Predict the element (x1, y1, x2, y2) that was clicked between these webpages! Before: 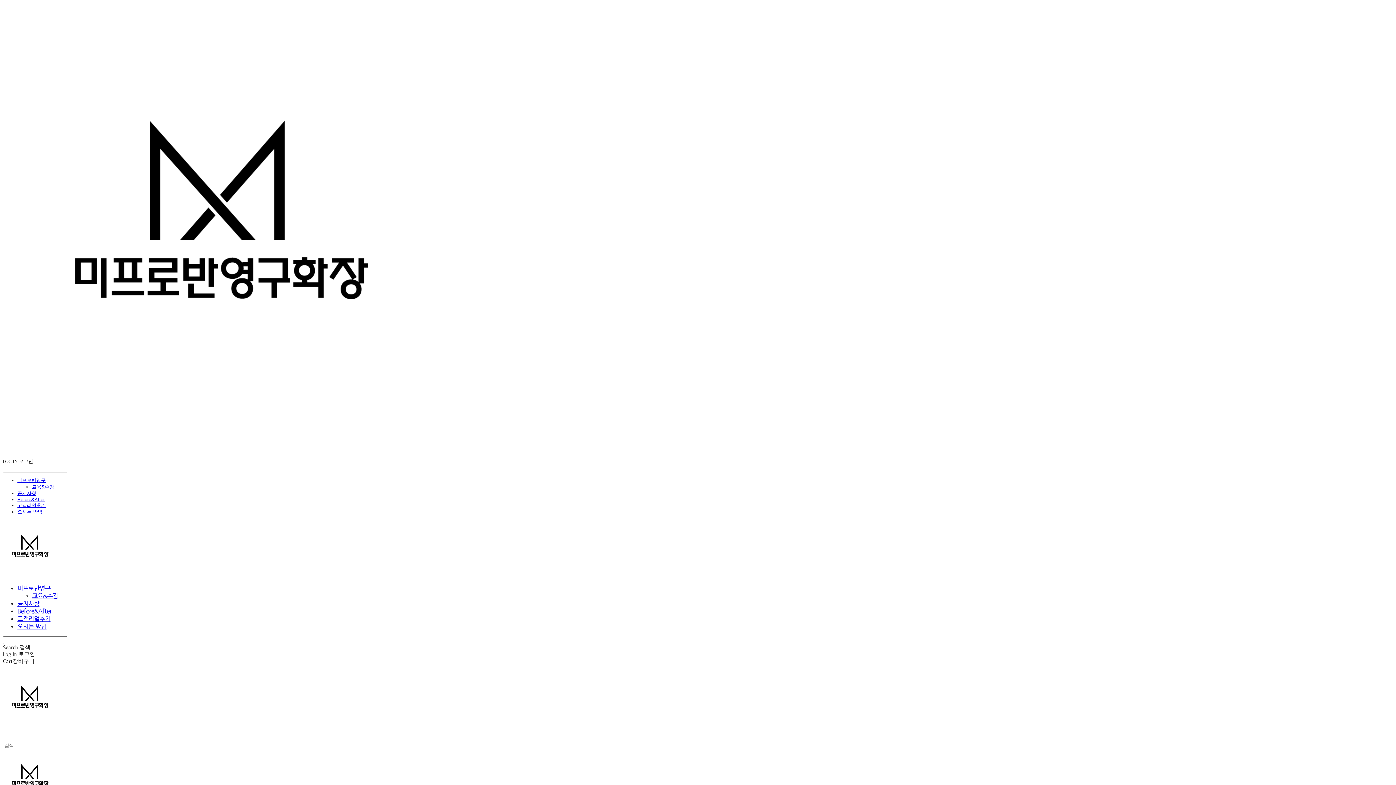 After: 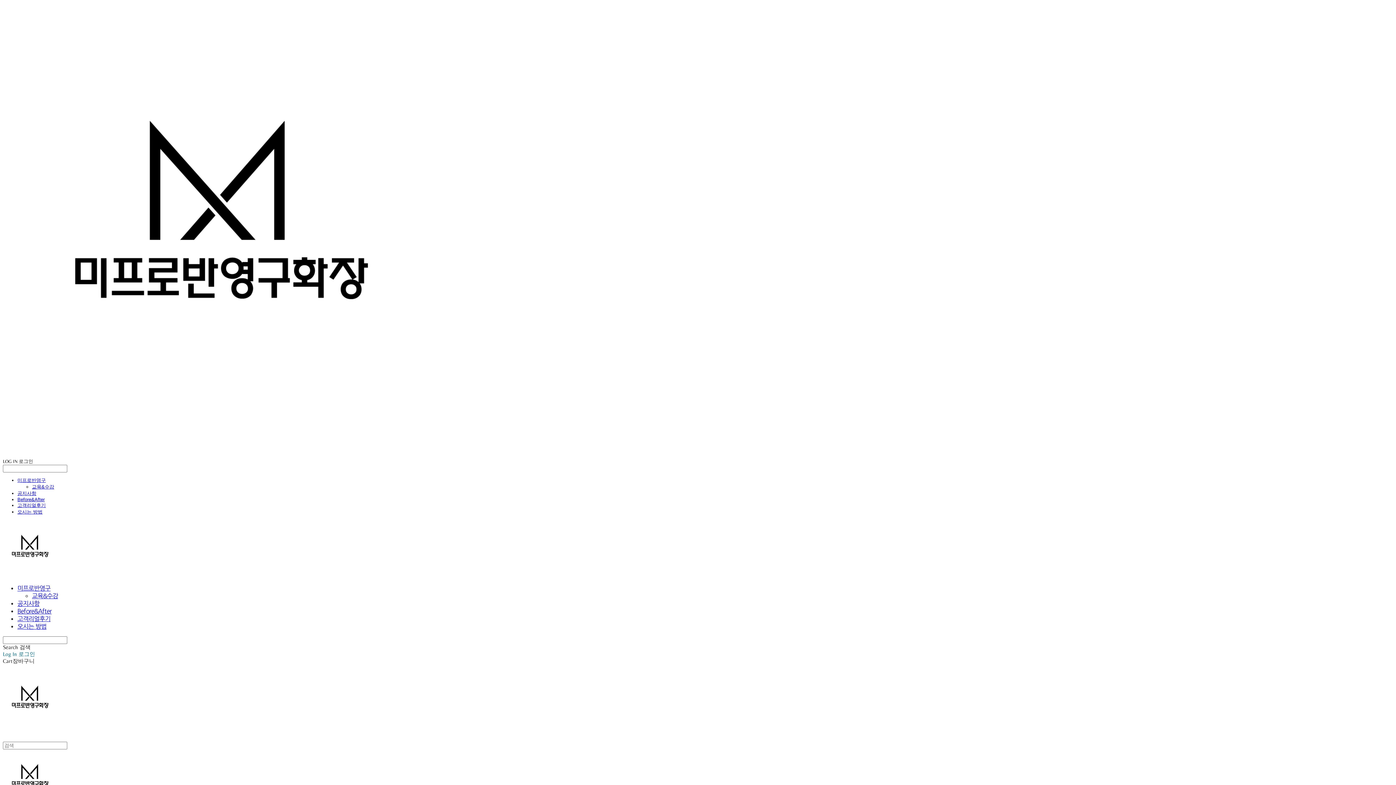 Action: label: Log In 로그인 bbox: (2, 651, 35, 657)